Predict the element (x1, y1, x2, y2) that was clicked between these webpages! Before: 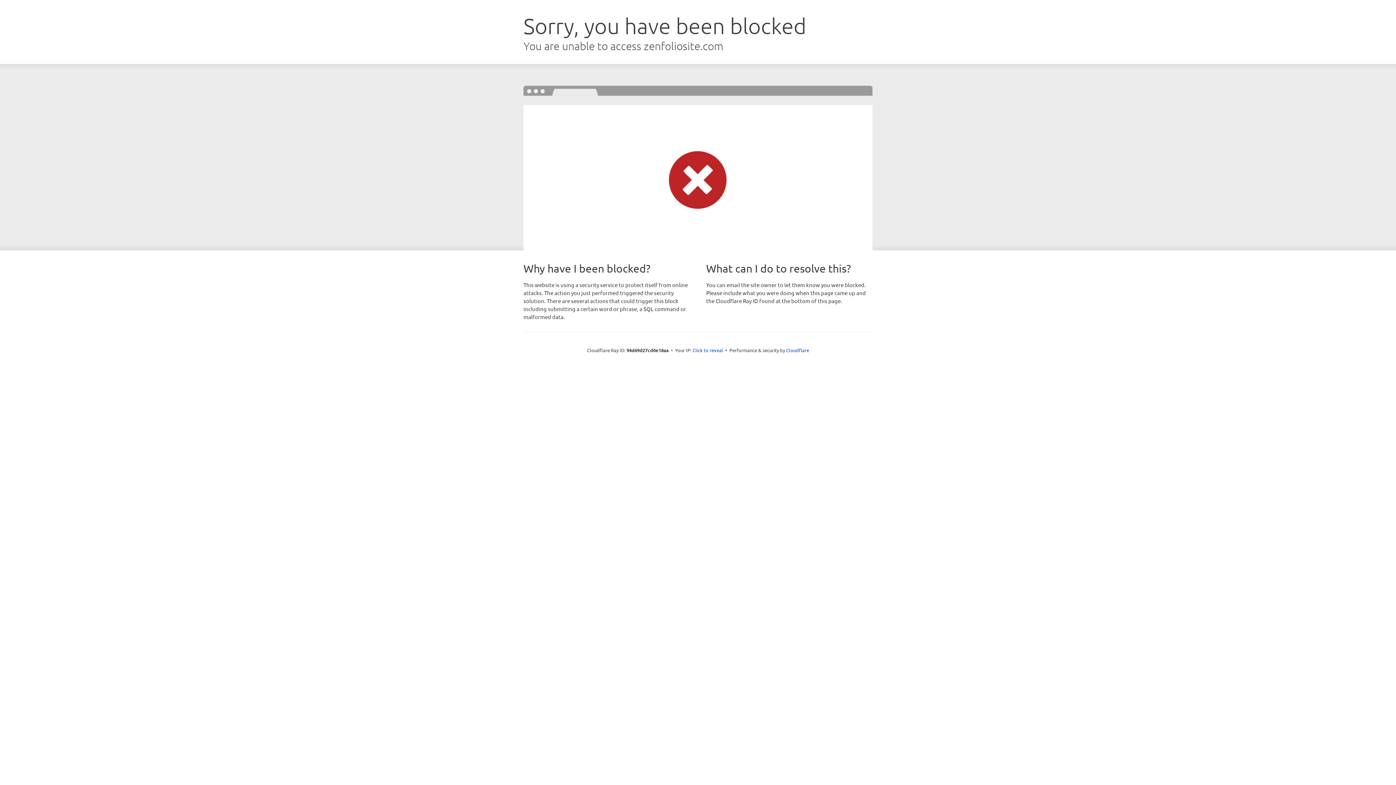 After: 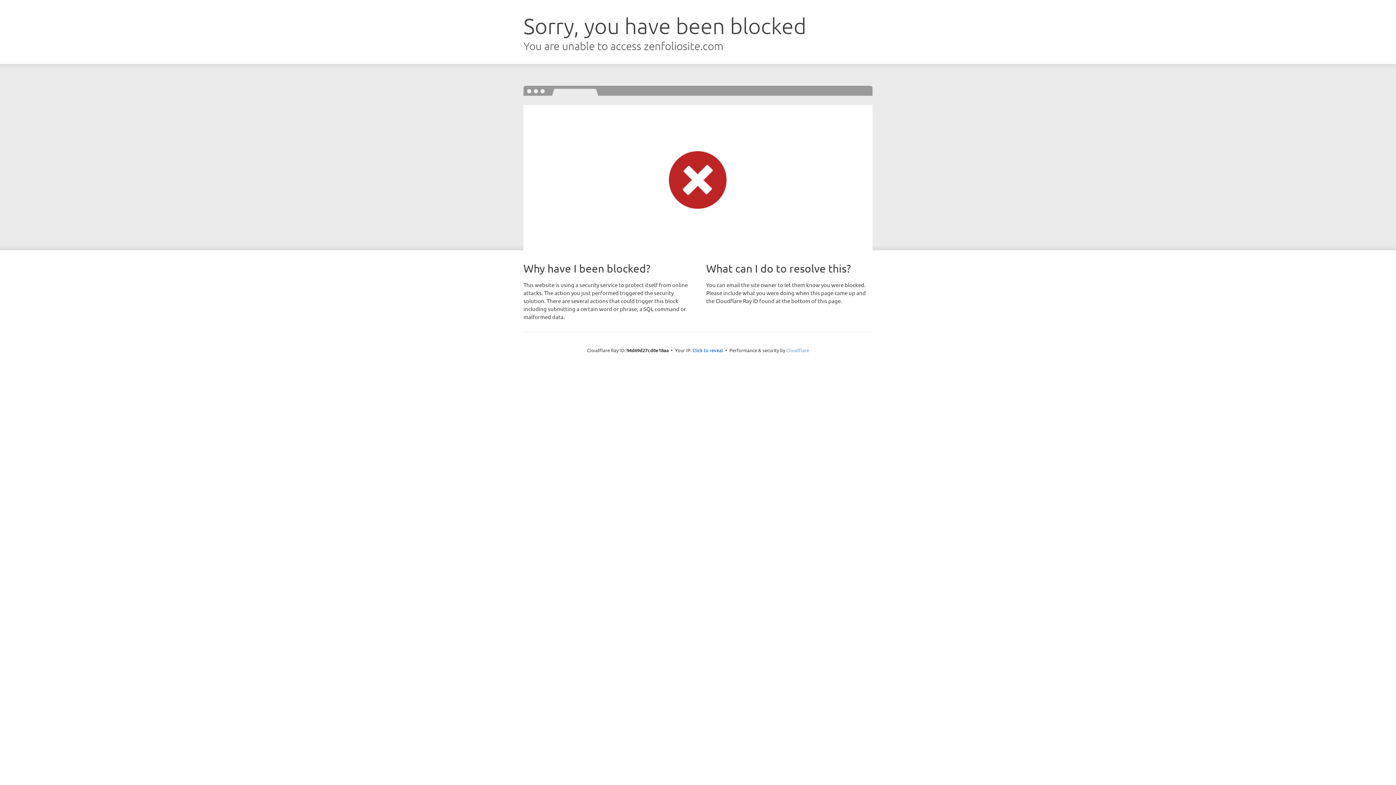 Action: label: Cloudflare bbox: (786, 347, 809, 353)